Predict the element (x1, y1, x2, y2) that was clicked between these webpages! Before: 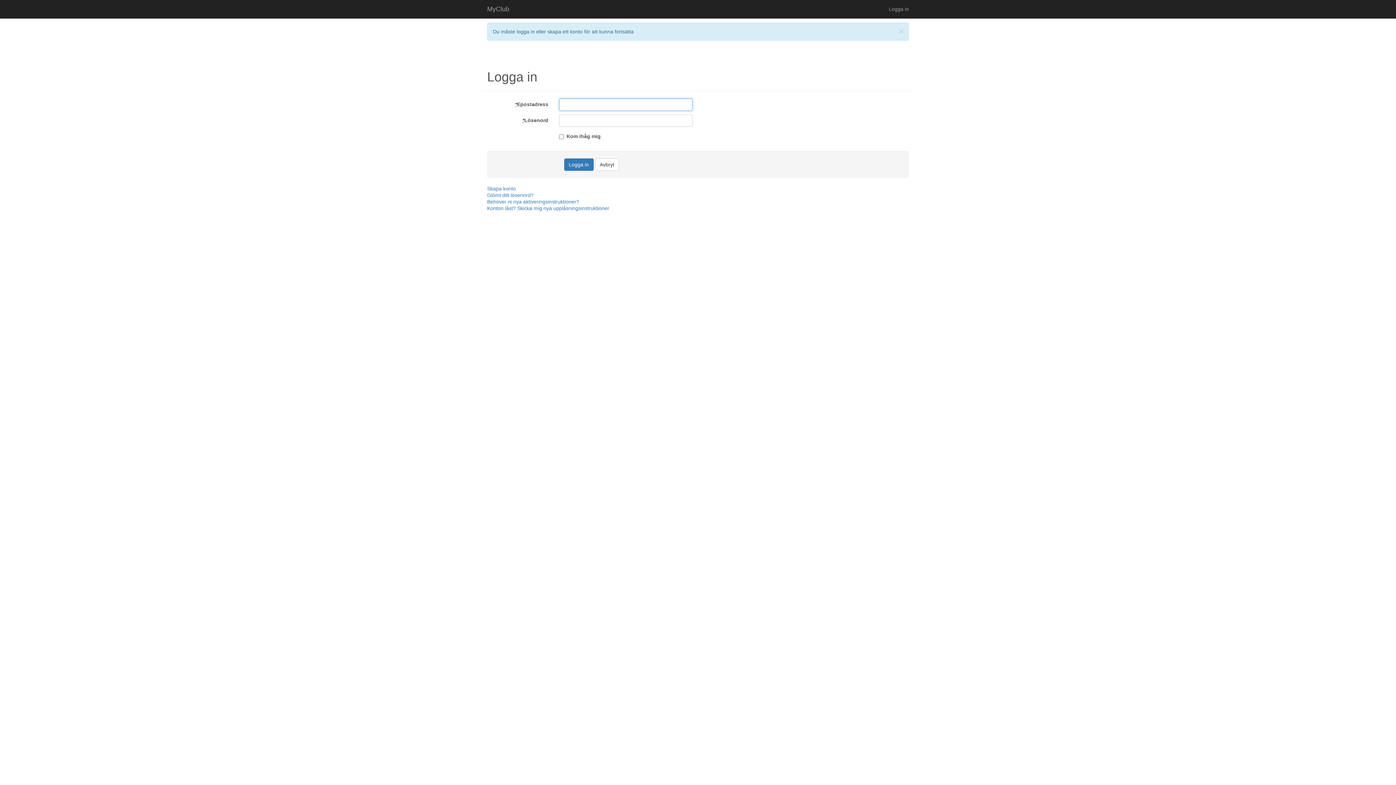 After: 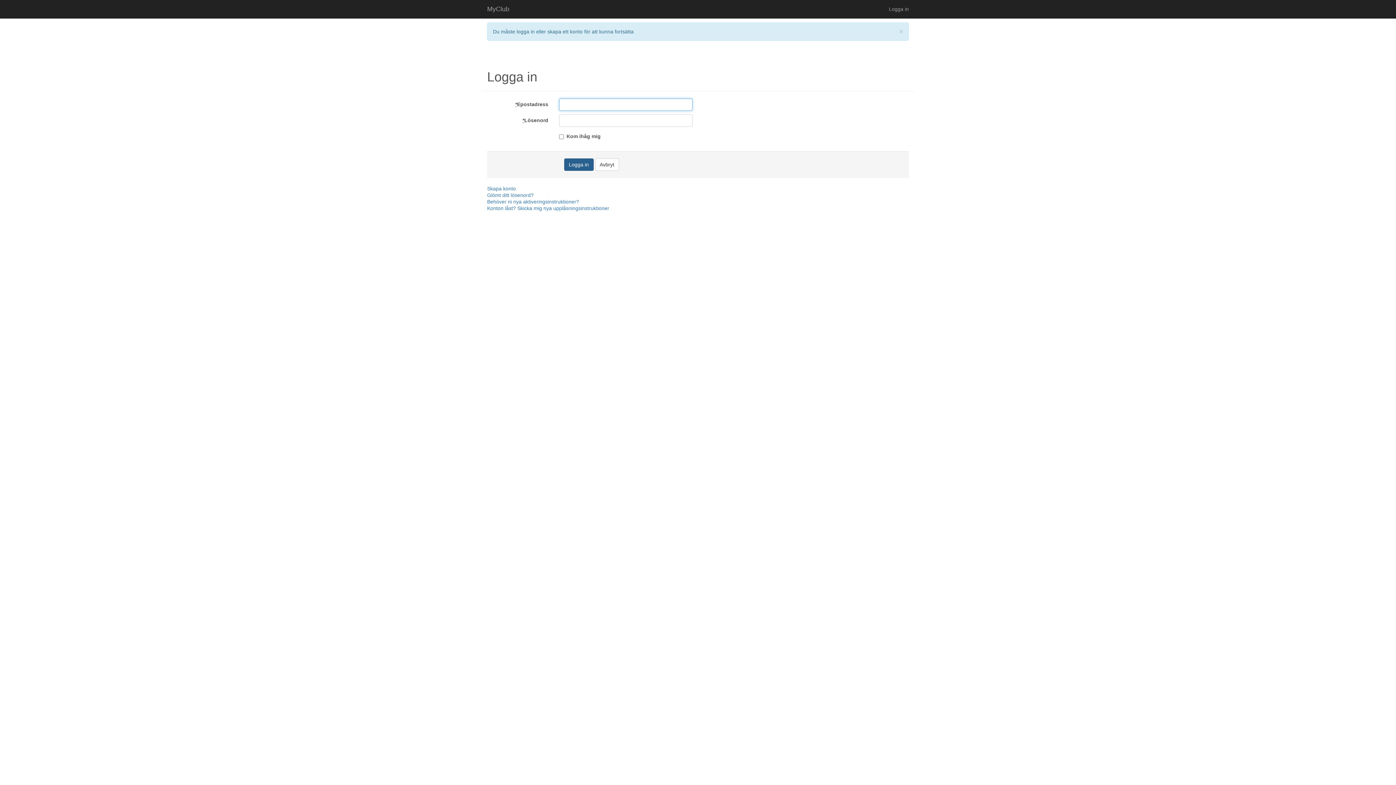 Action: label: Logga in bbox: (564, 158, 593, 170)